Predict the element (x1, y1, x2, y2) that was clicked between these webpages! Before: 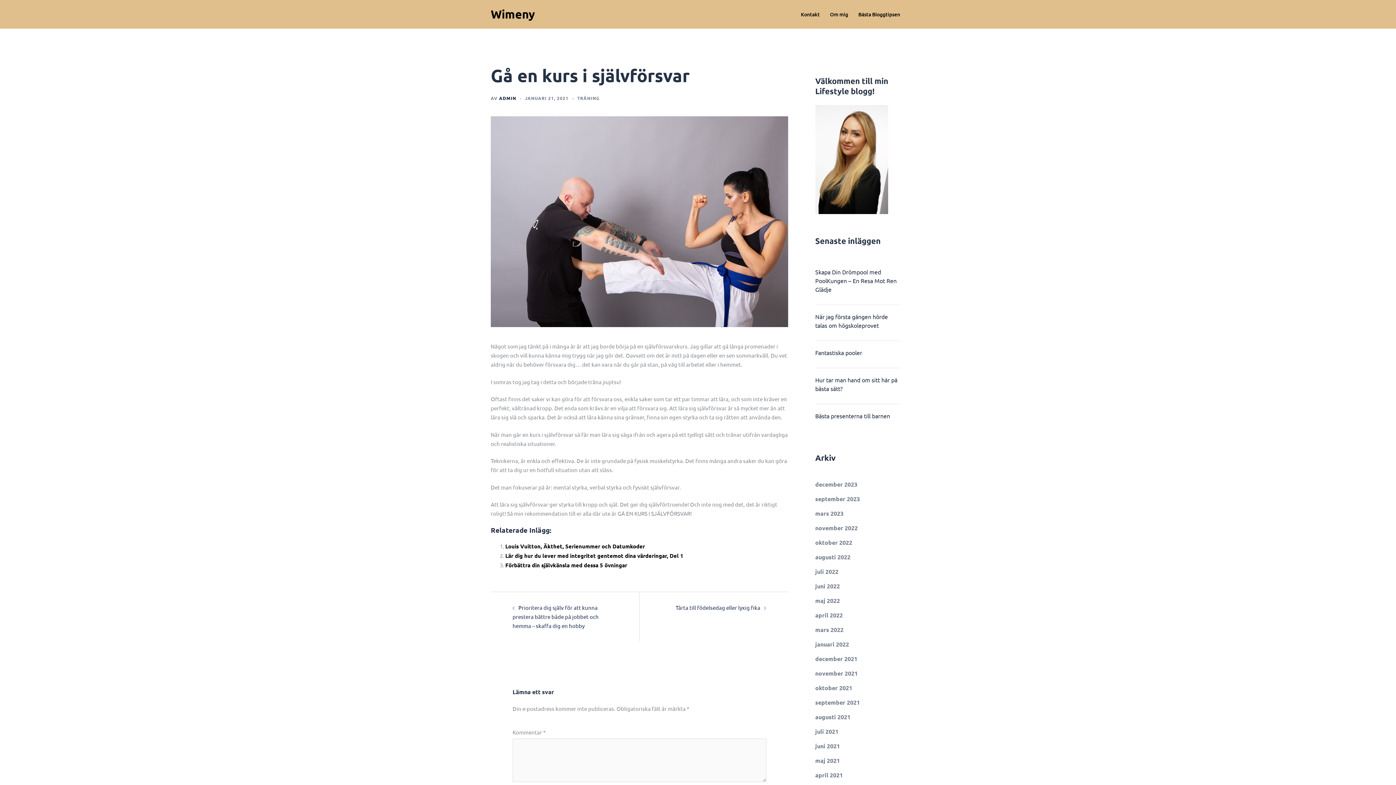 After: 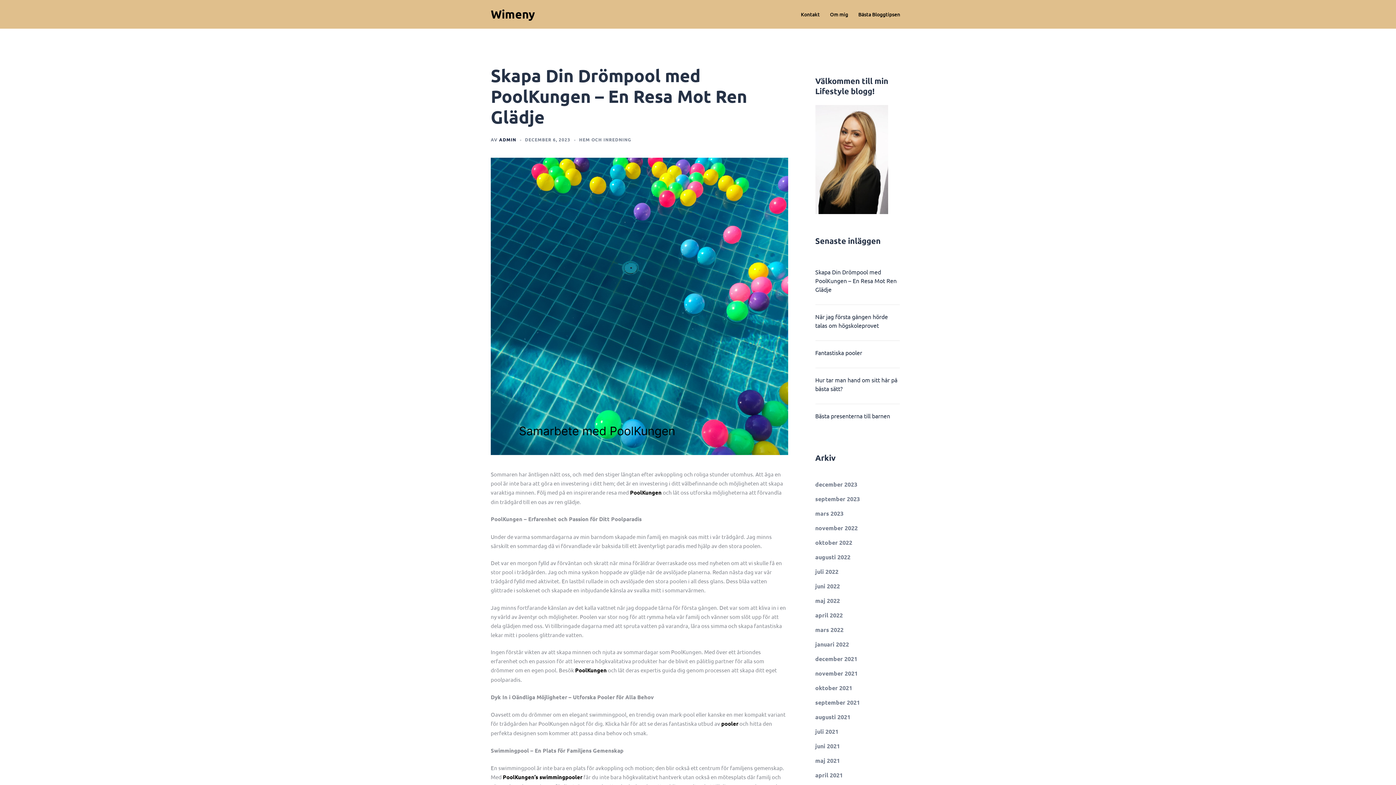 Action: bbox: (815, 267, 900, 293) label: Skapa Din Drömpool med PoolKungen – En Resa Mot Ren Glädje